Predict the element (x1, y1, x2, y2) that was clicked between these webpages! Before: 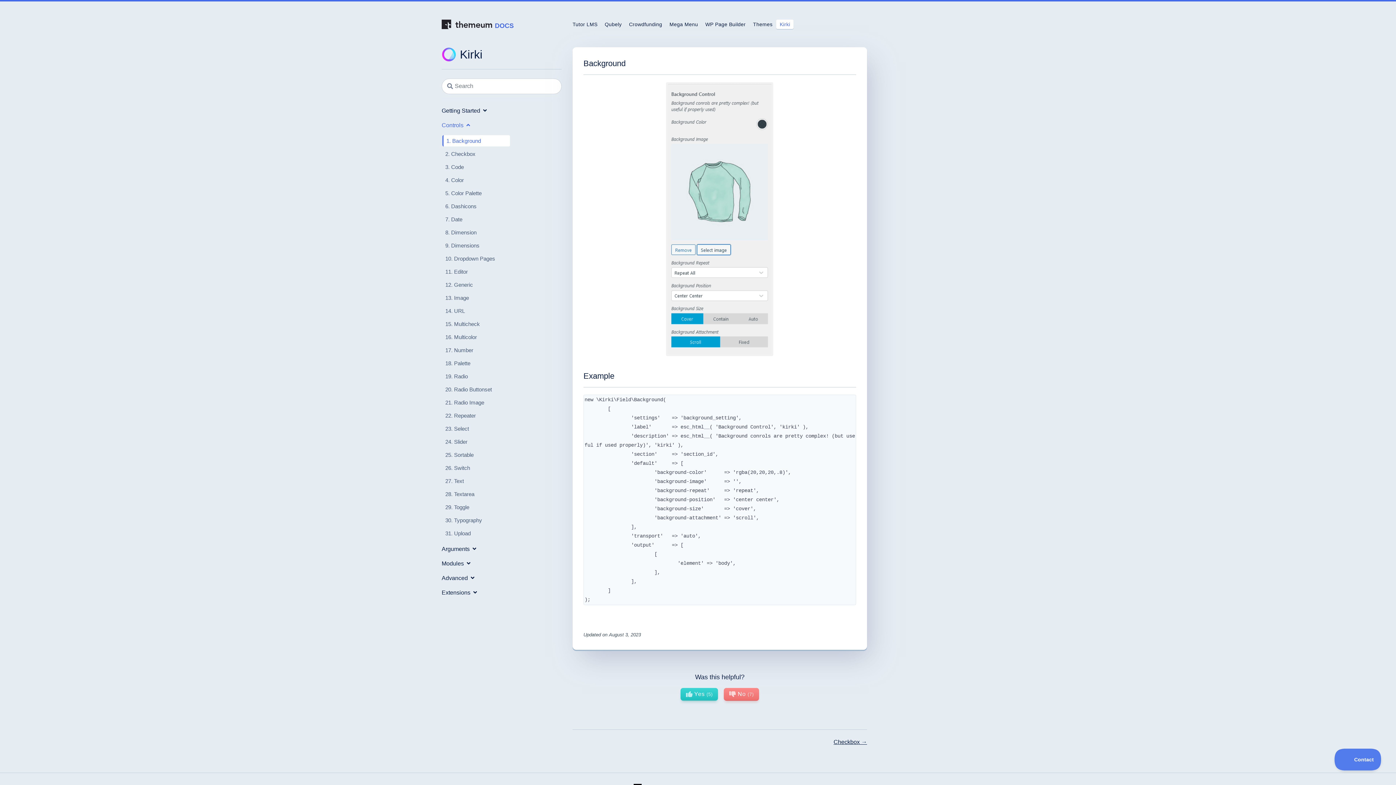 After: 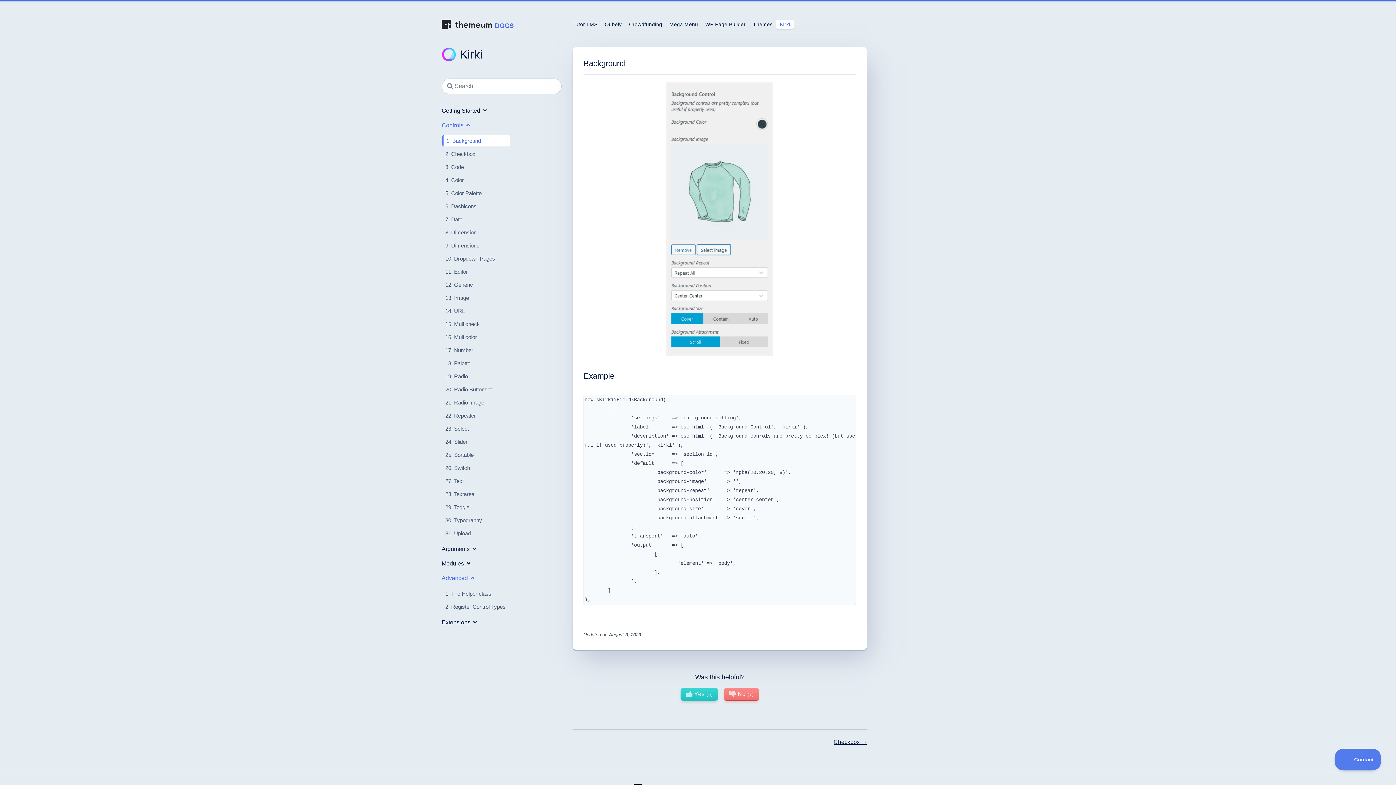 Action: label: Advanced   bbox: (441, 571, 536, 584)